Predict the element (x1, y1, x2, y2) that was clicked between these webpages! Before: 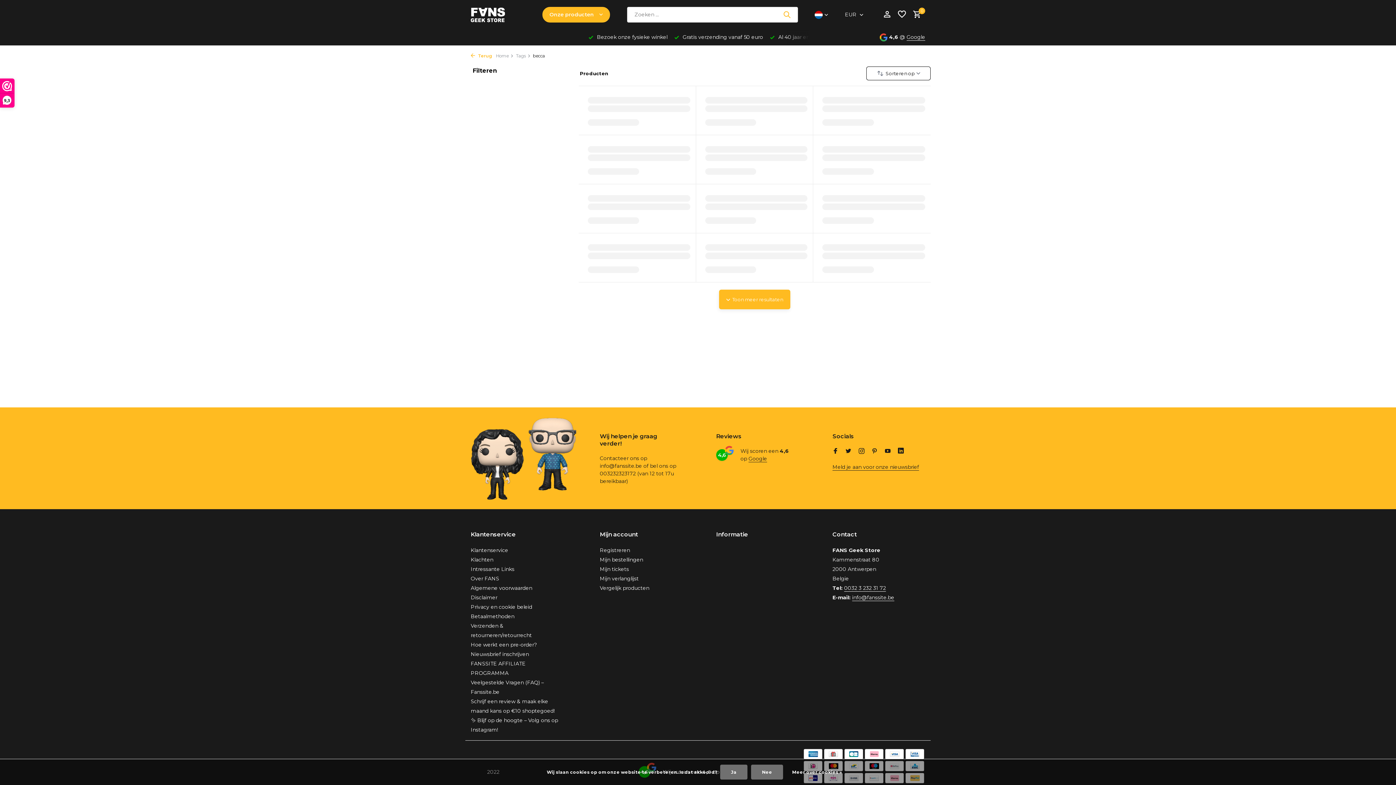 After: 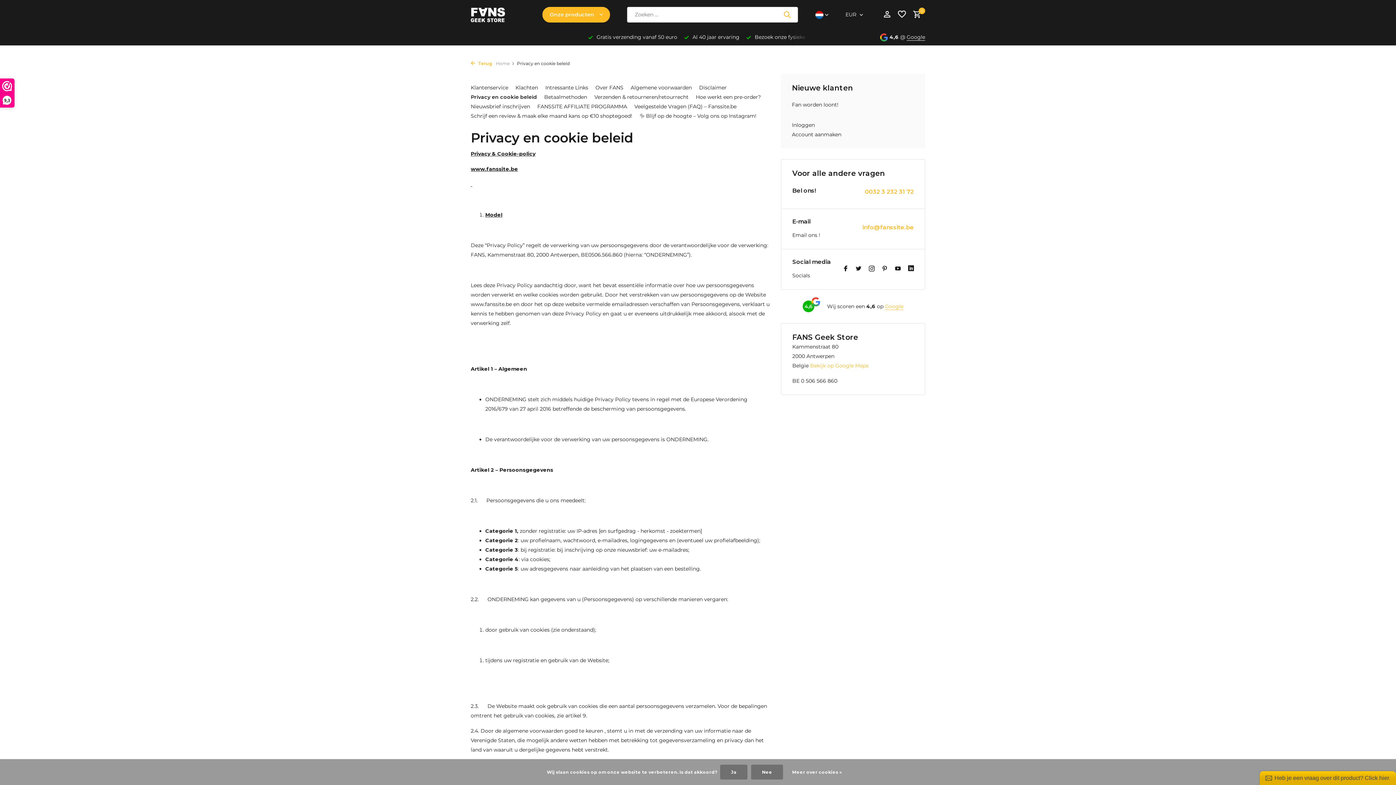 Action: label: Privacy en cookie beleid bbox: (470, 604, 532, 610)